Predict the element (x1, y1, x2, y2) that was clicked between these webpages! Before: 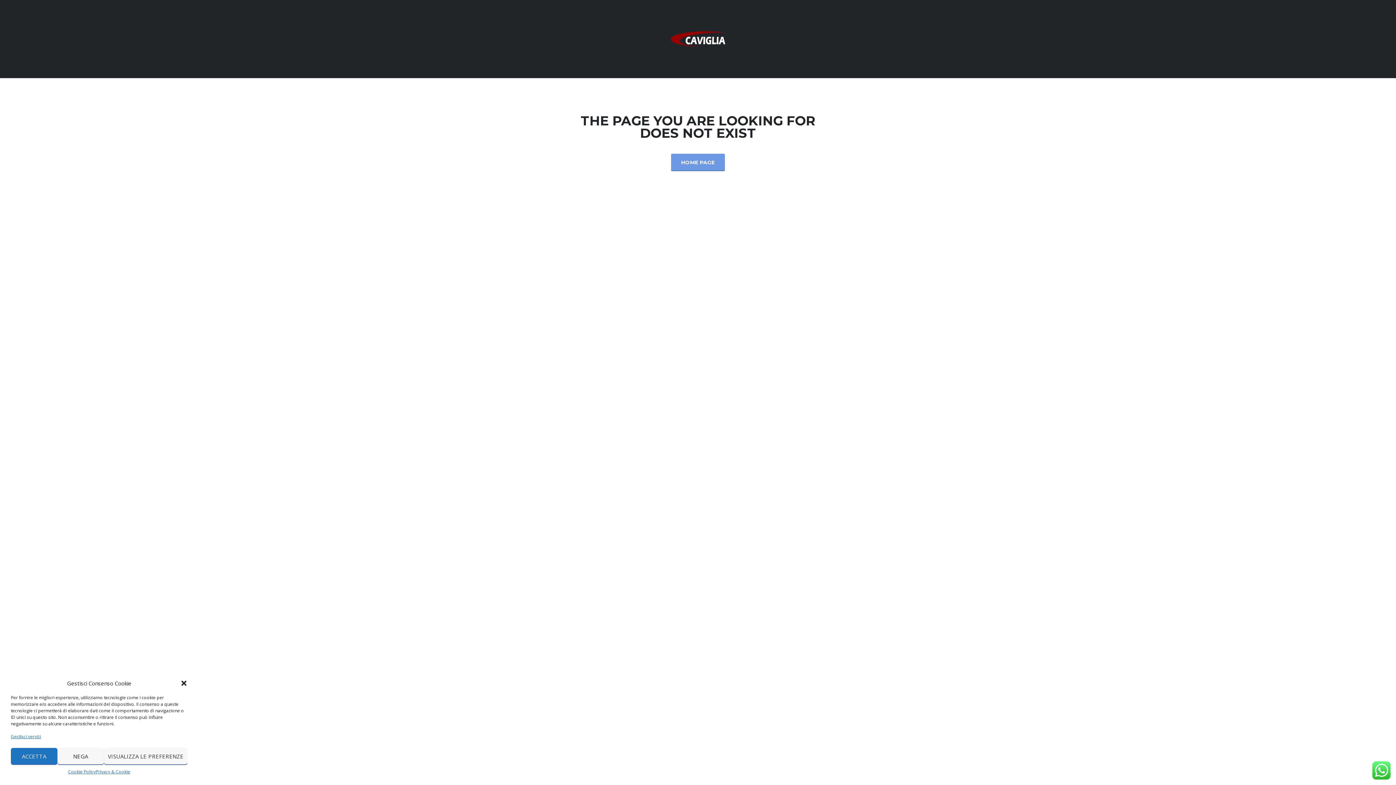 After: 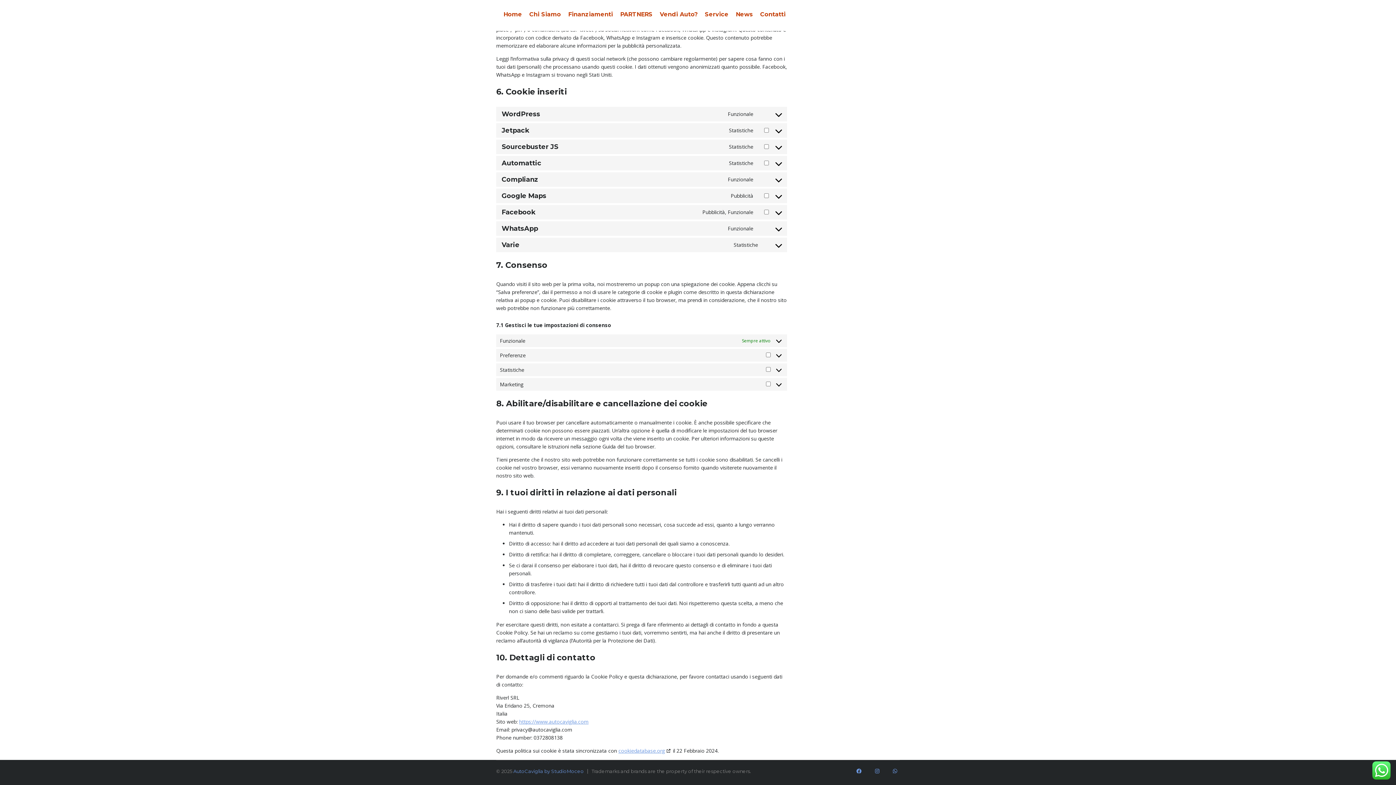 Action: label: Gestisci servizi bbox: (10, 733, 41, 741)